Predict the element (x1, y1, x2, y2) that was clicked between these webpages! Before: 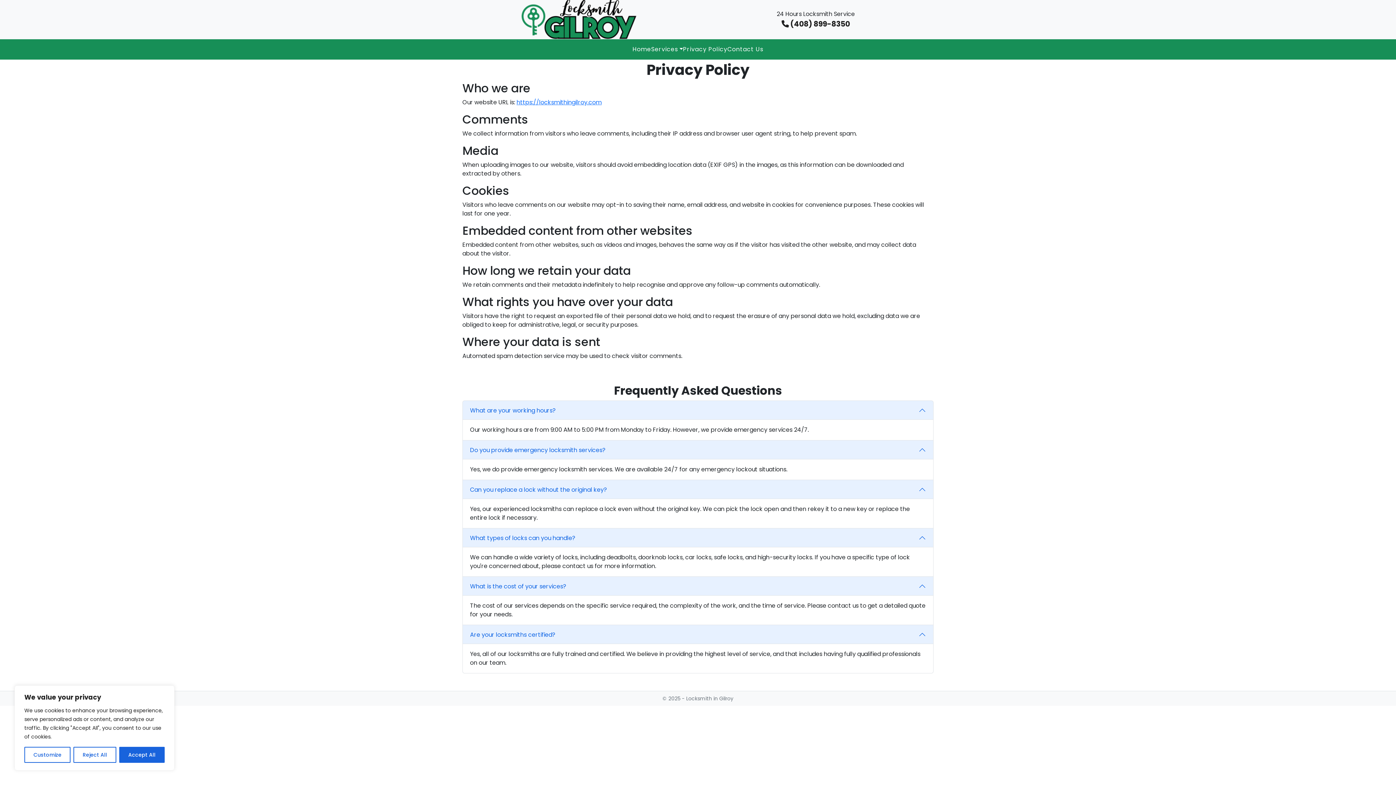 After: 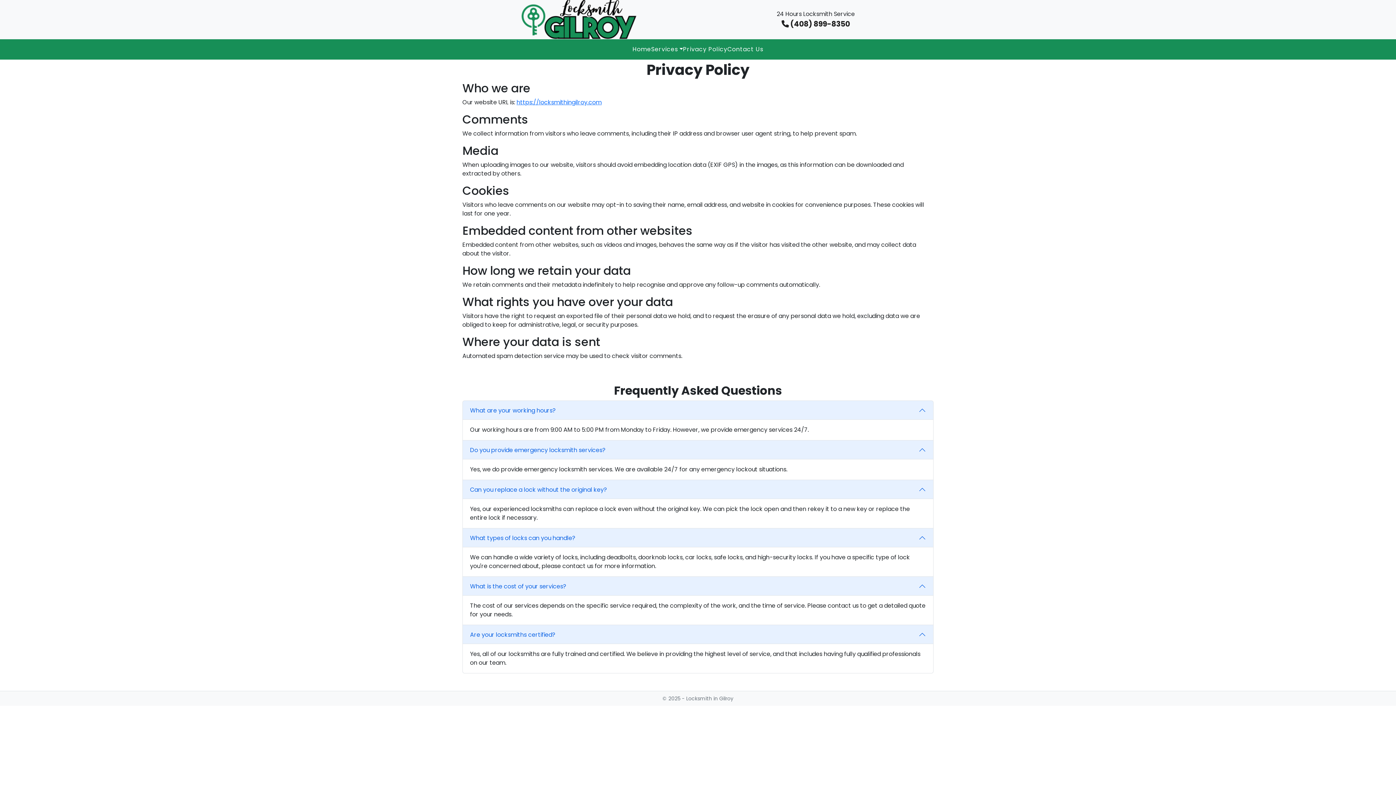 Action: label: Accept All bbox: (119, 747, 164, 763)